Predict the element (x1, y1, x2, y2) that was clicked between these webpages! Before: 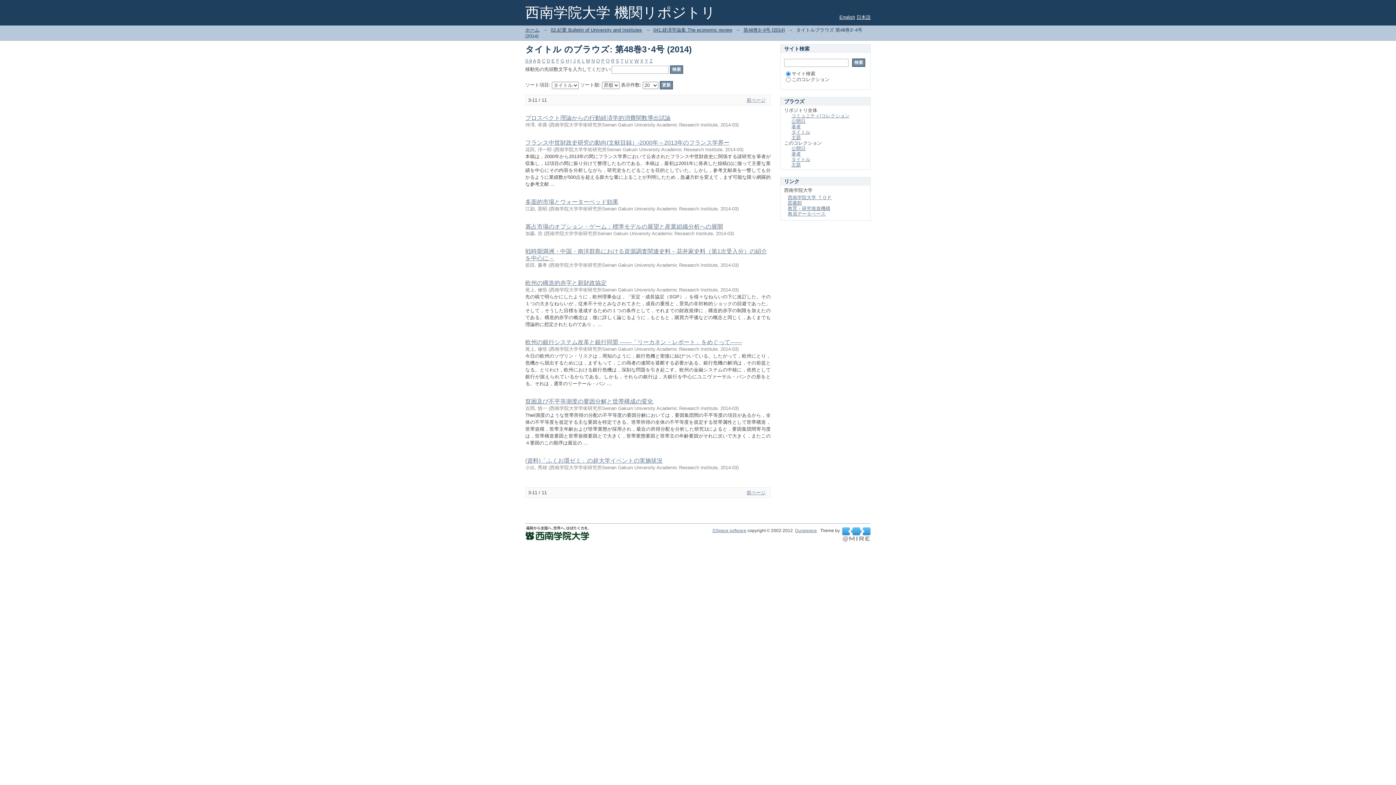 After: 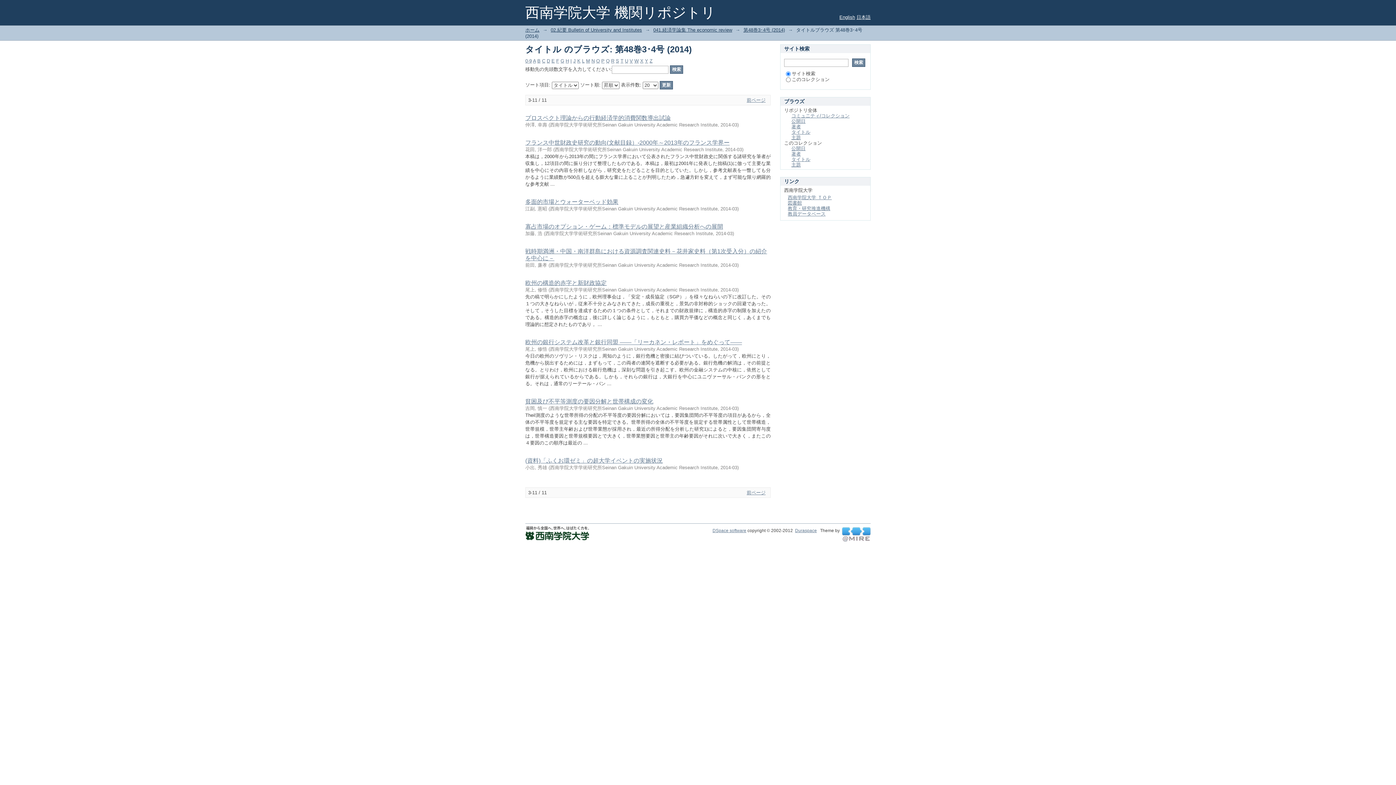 Action: label: L bbox: (582, 58, 584, 63)